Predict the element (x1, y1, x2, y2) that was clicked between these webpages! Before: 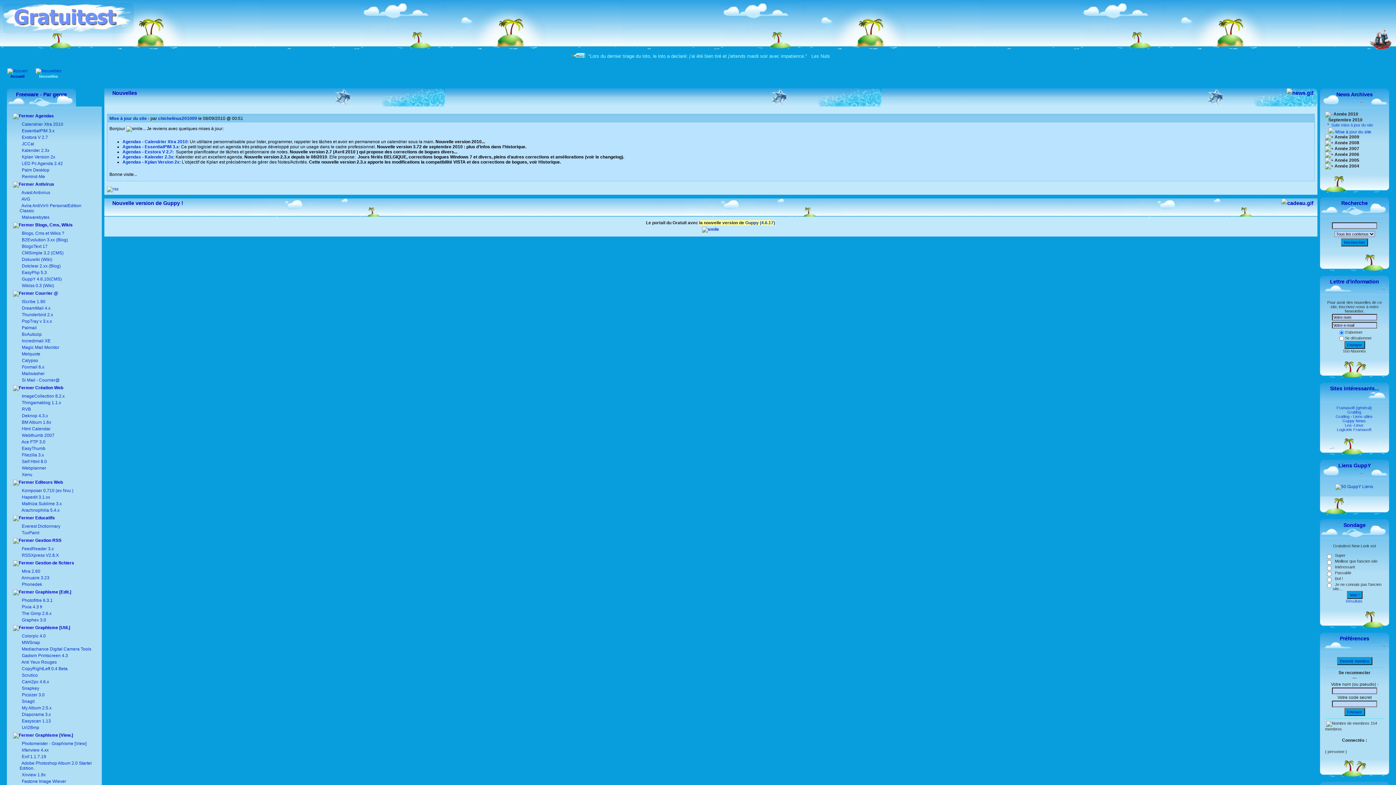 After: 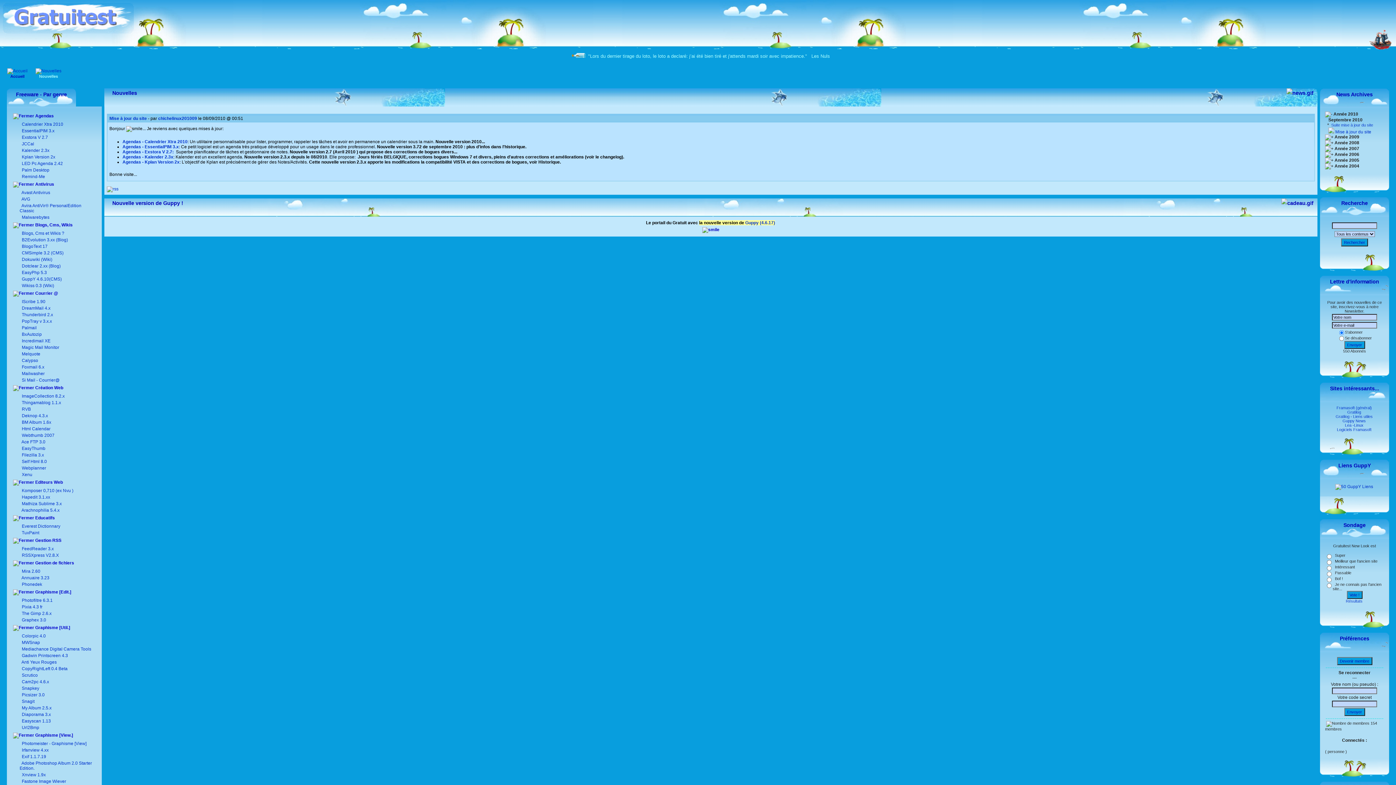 Action: bbox: (702, 226, 719, 232)